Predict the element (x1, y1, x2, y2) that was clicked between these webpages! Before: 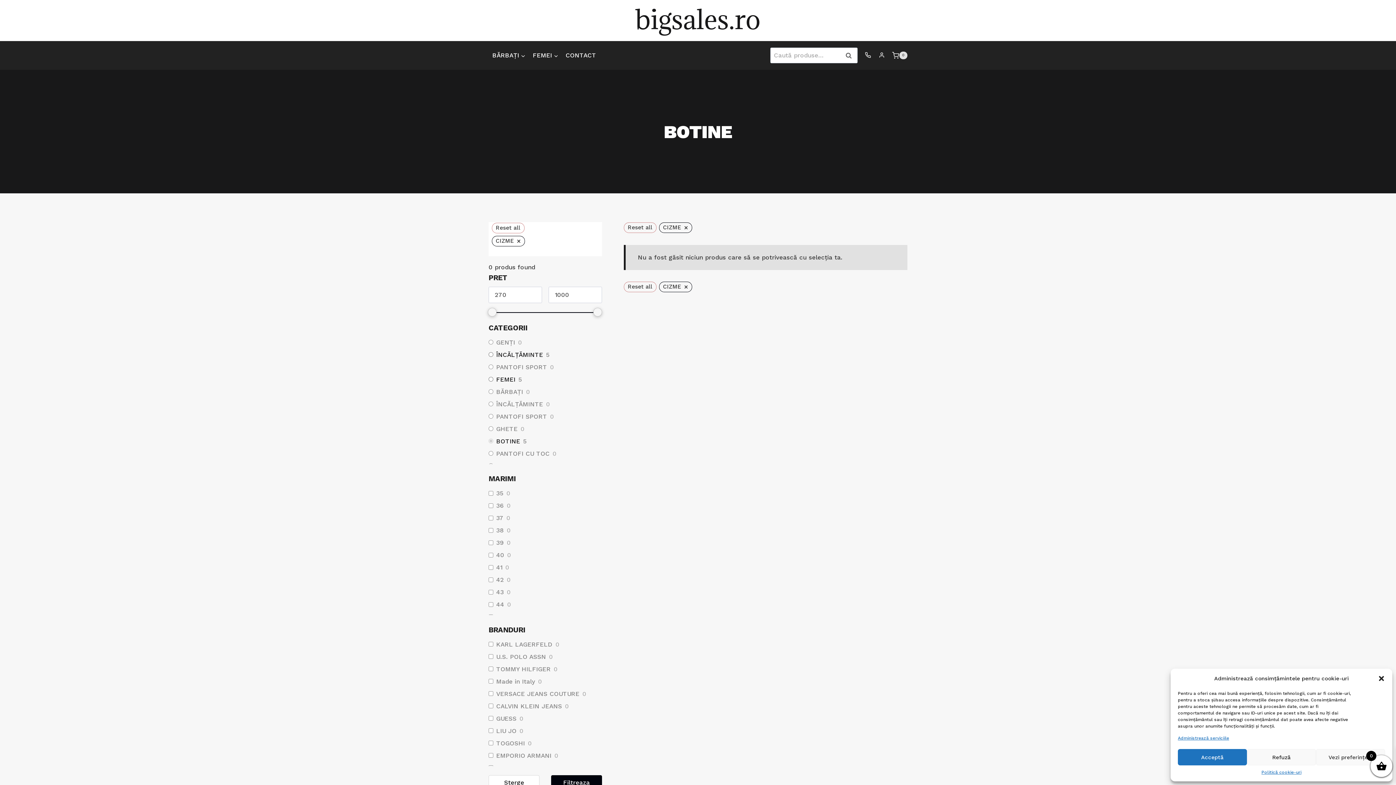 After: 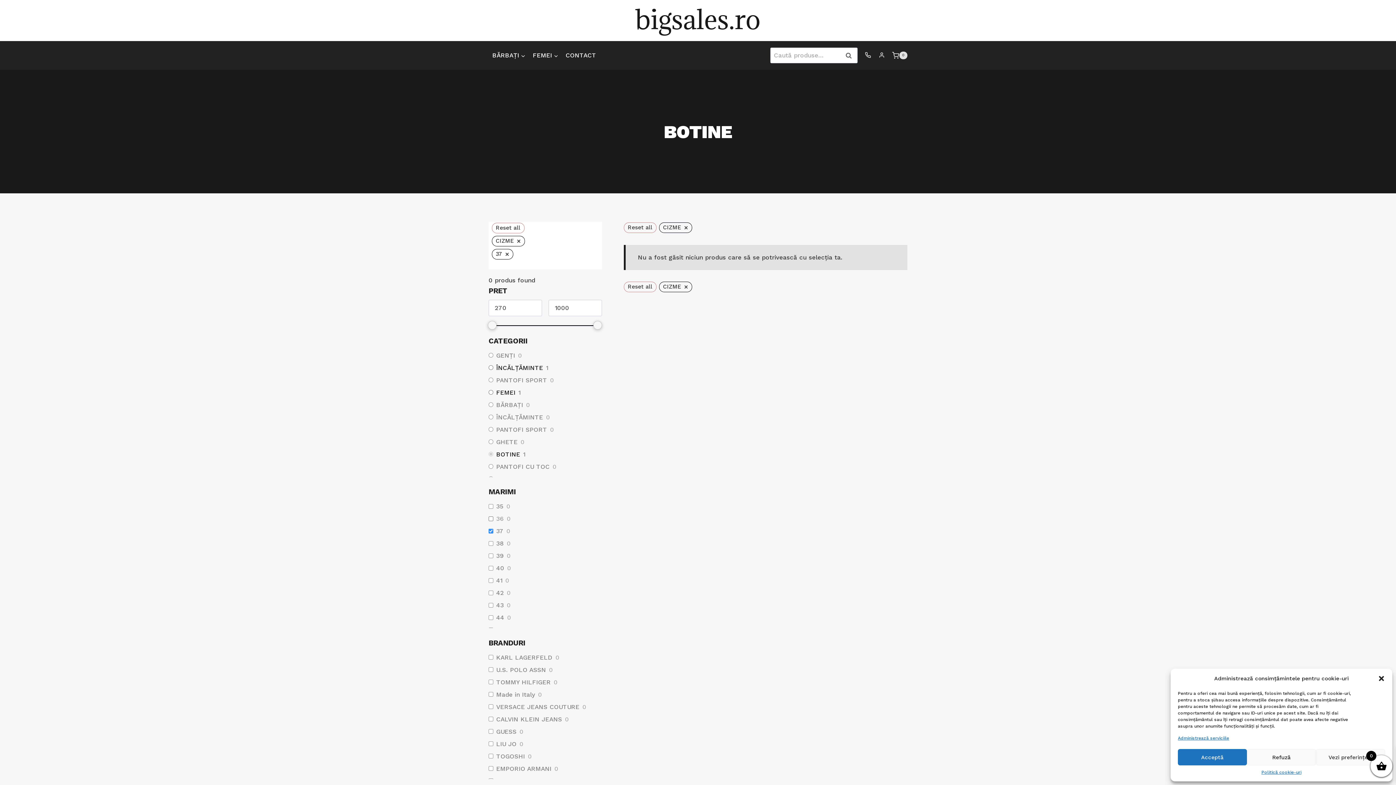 Action: label: 37 bbox: (496, 514, 503, 522)